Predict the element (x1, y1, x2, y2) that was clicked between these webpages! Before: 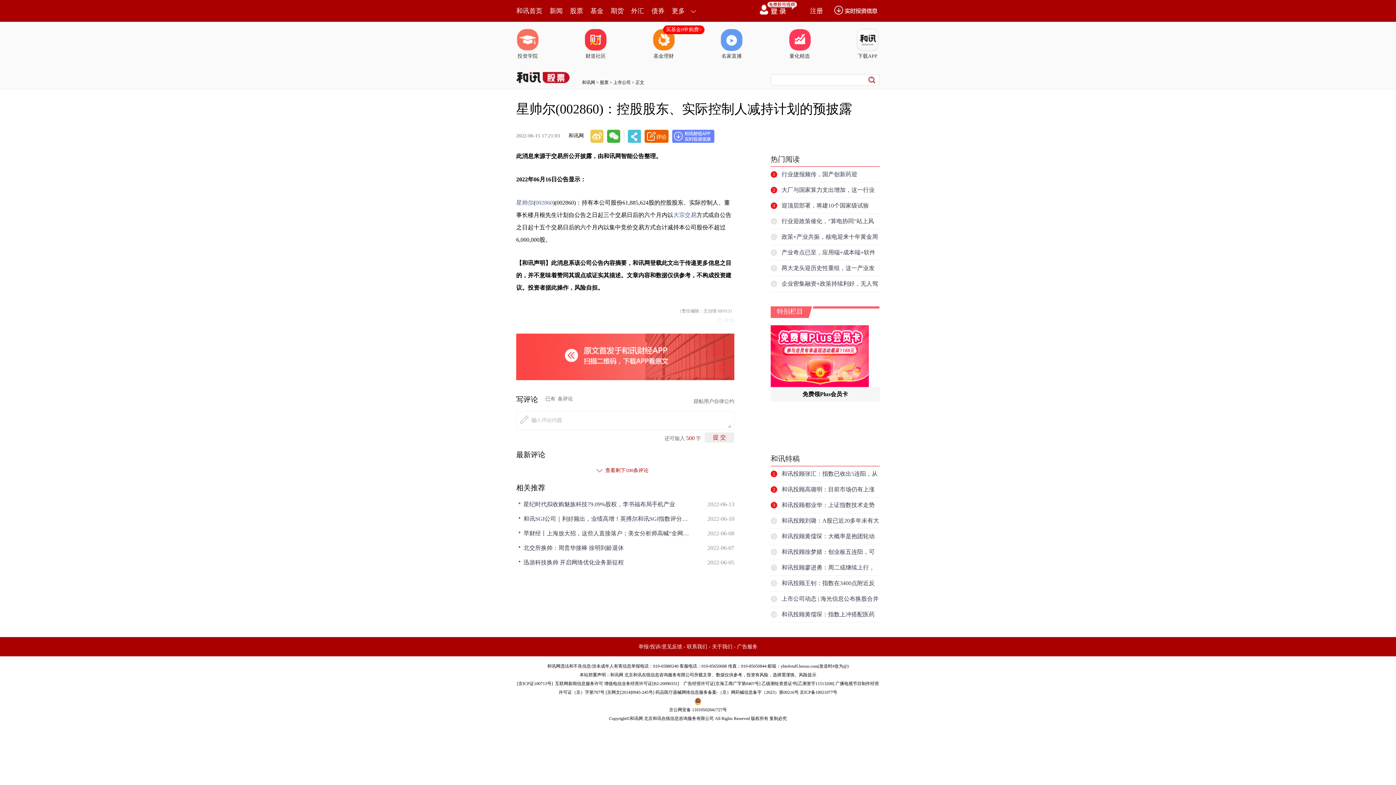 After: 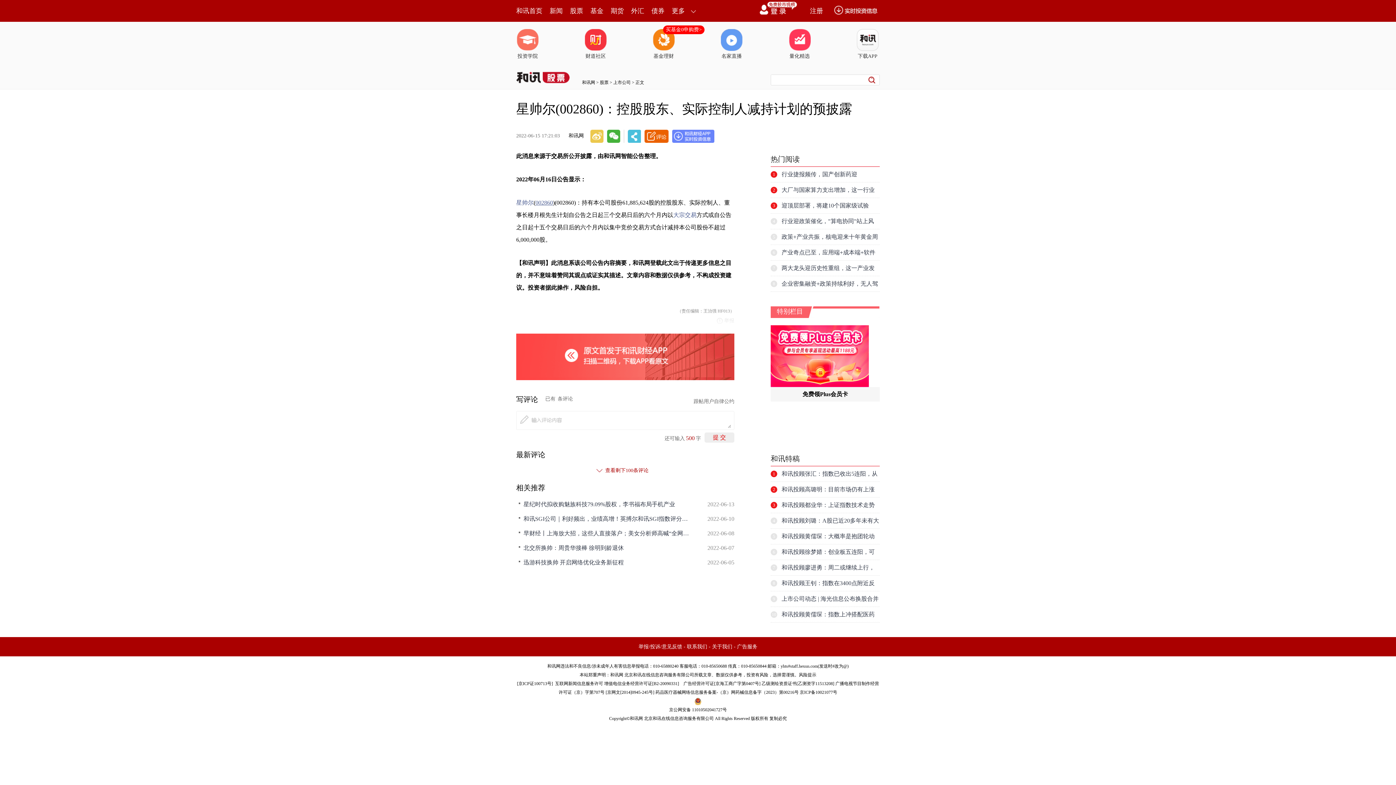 Action: bbox: (535, 199, 553, 205) label: 002860